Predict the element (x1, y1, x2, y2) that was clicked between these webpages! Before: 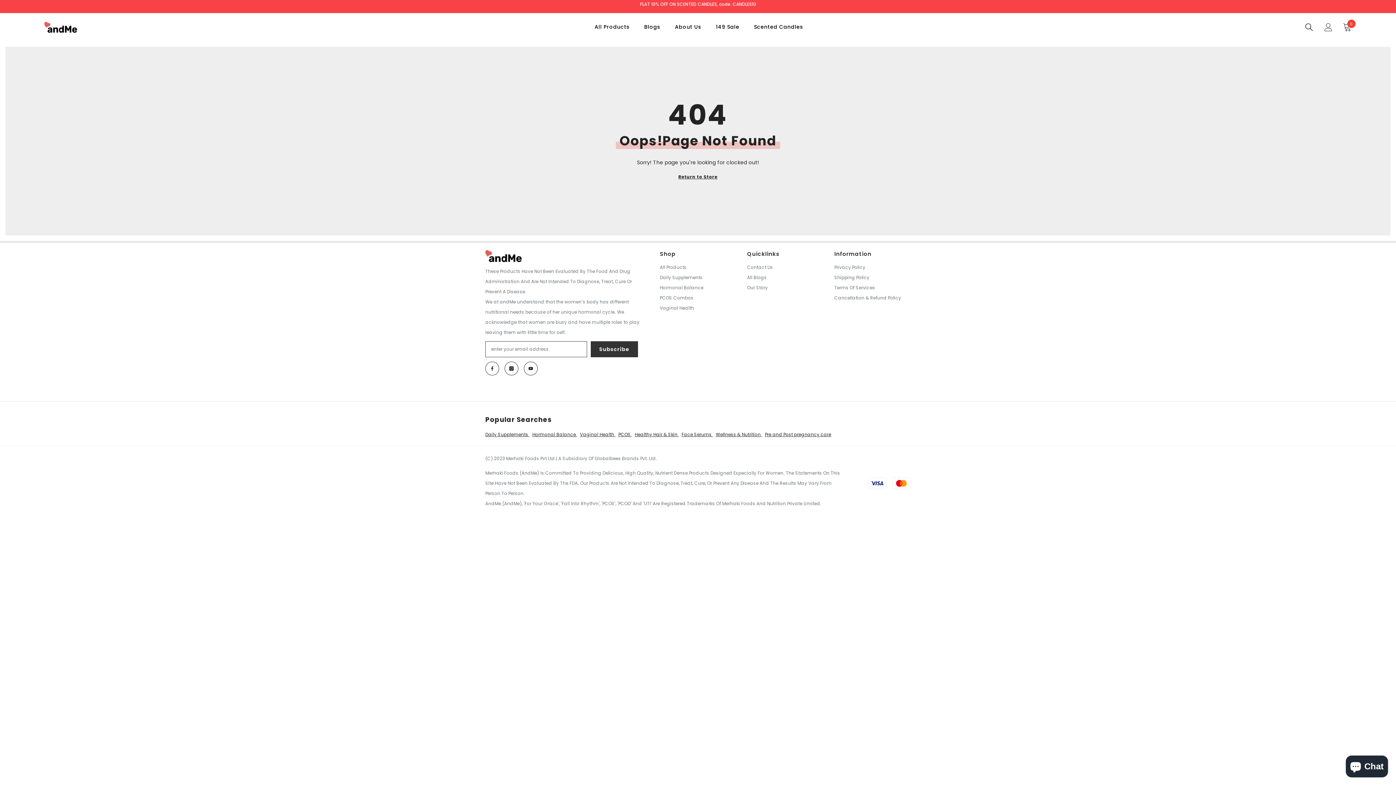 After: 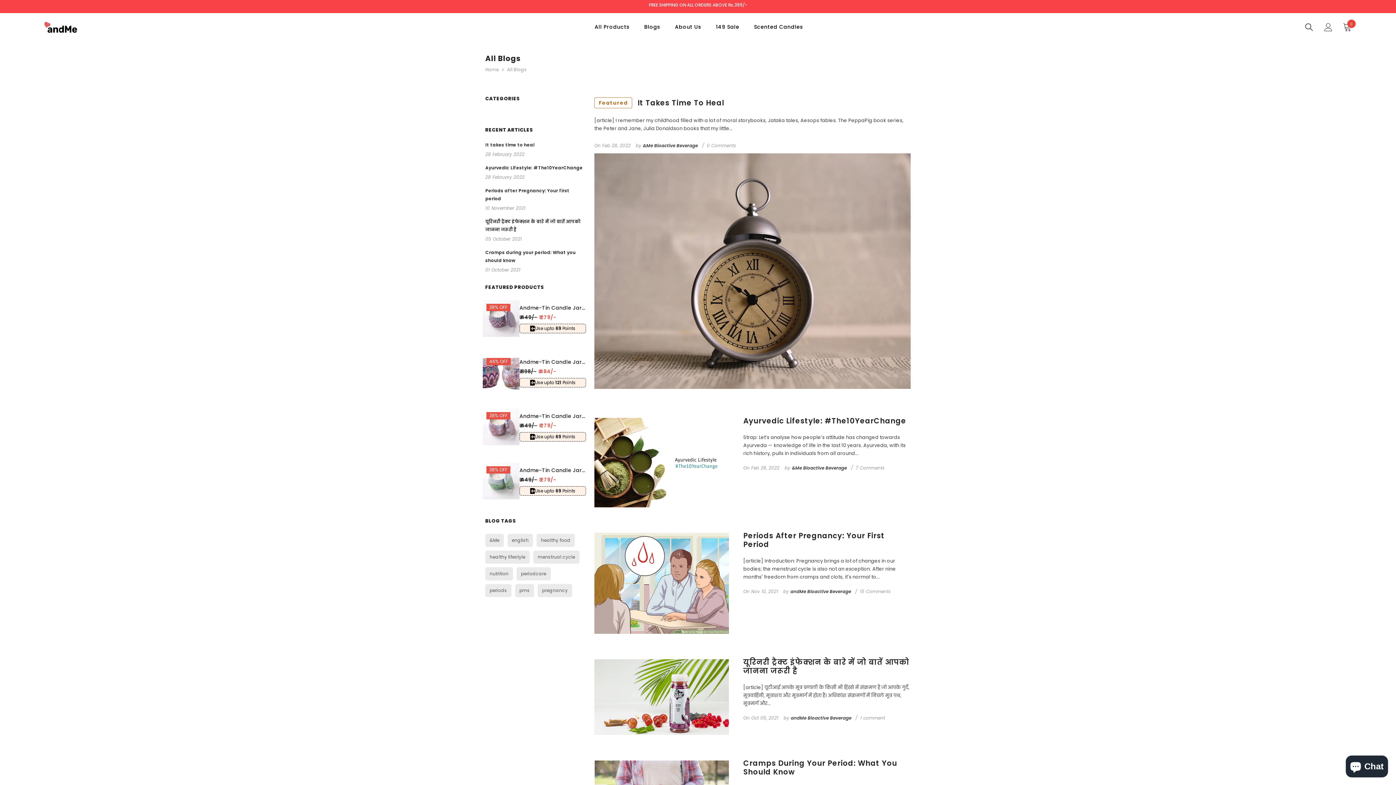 Action: label: Blogs bbox: (637, 22, 667, 41)